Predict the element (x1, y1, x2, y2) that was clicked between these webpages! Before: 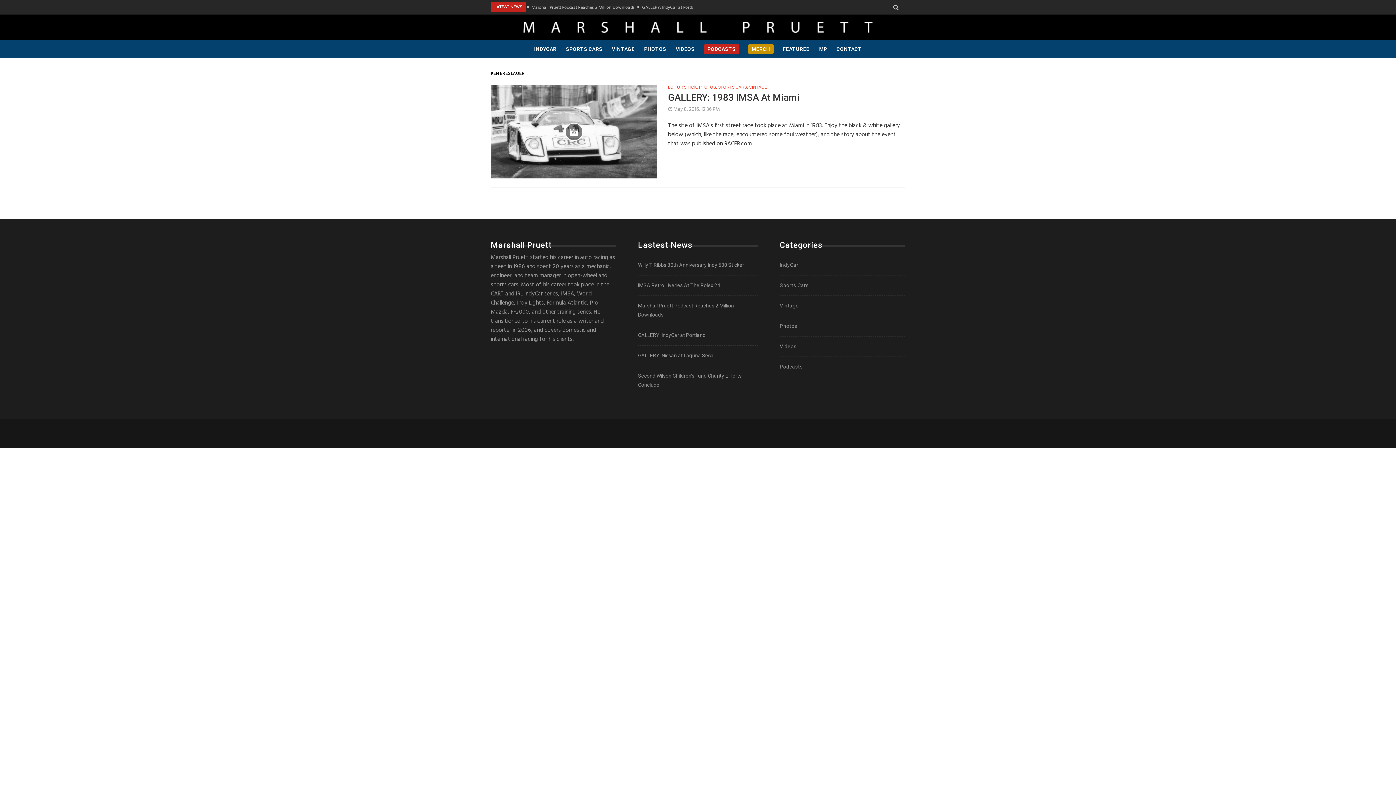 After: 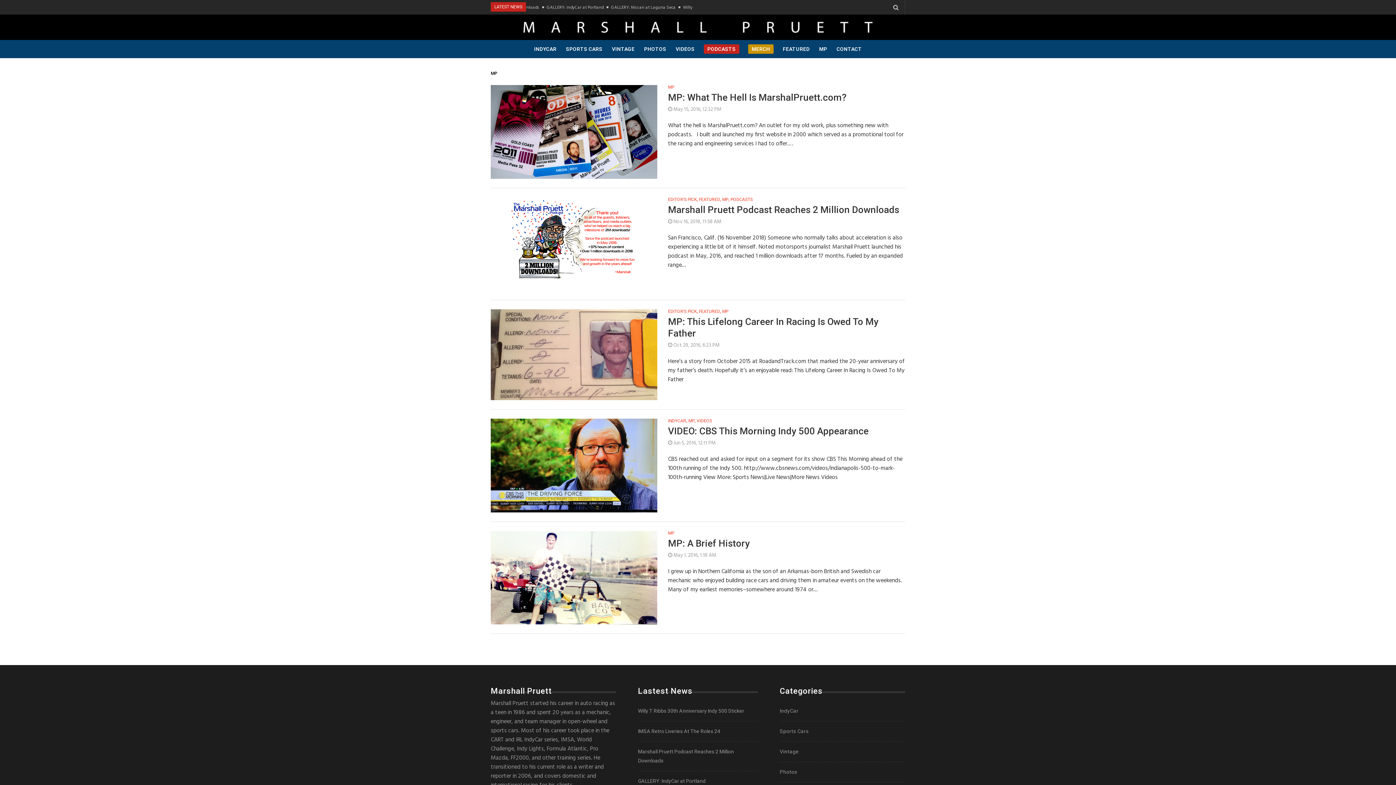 Action: bbox: (815, 40, 831, 58) label: MP